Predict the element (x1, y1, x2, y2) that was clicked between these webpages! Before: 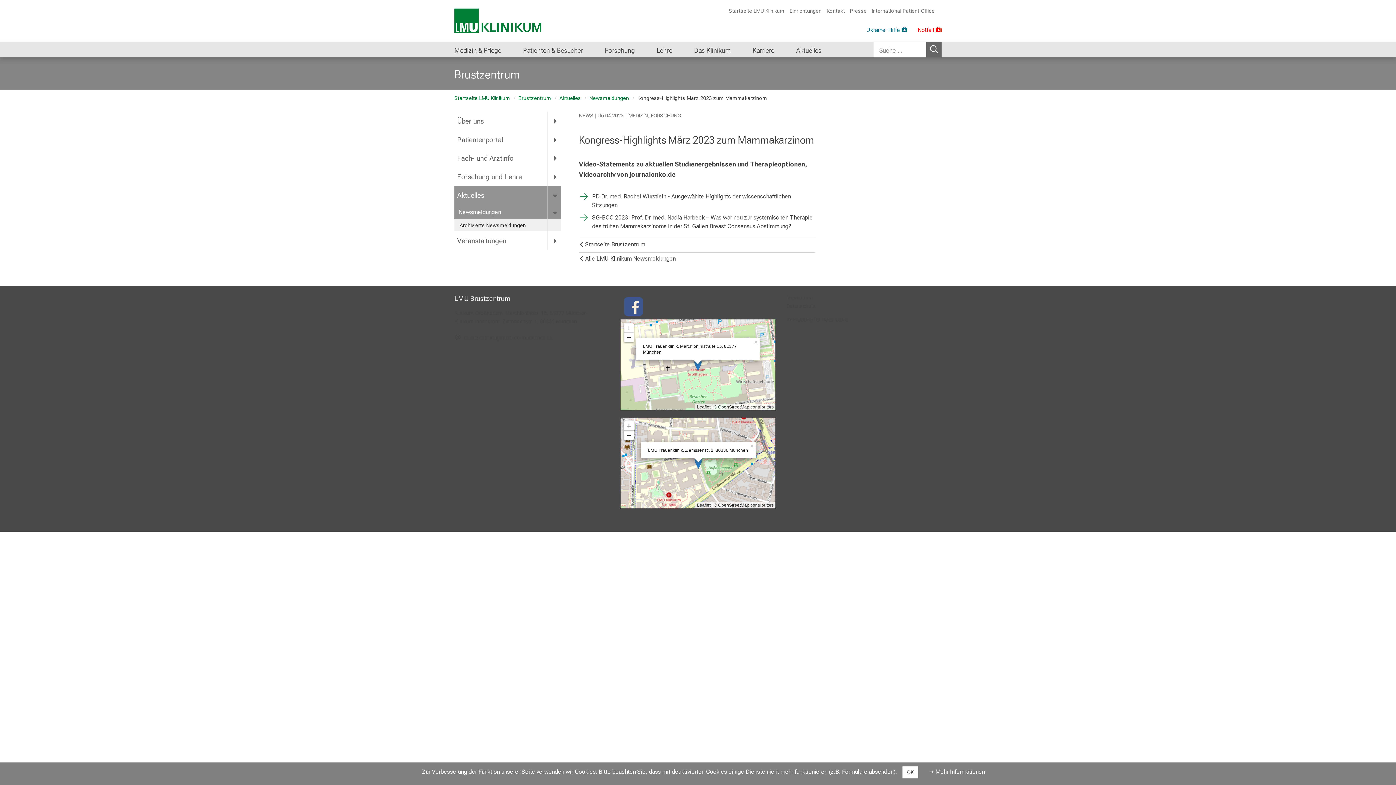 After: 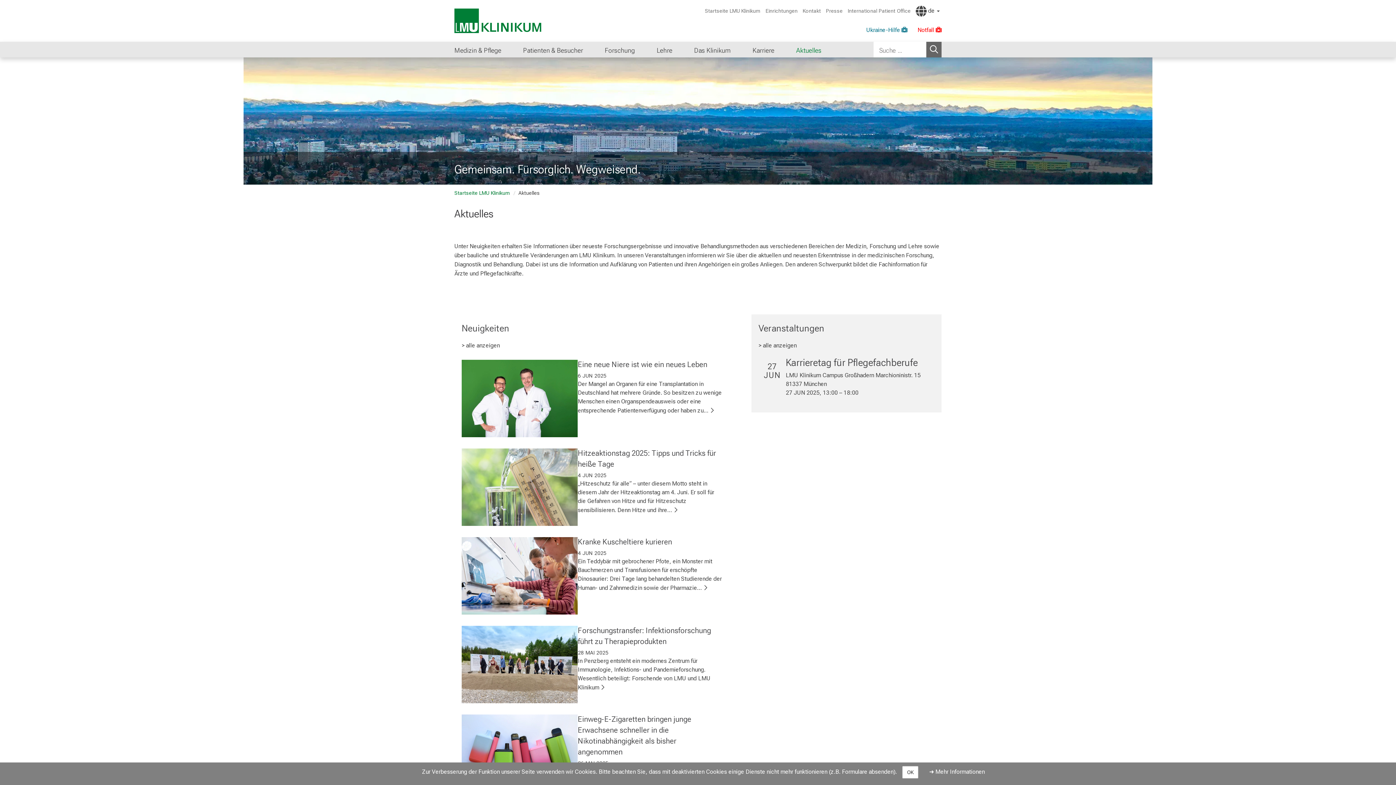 Action: label: Aktuelles bbox: (796, 41, 821, 57)